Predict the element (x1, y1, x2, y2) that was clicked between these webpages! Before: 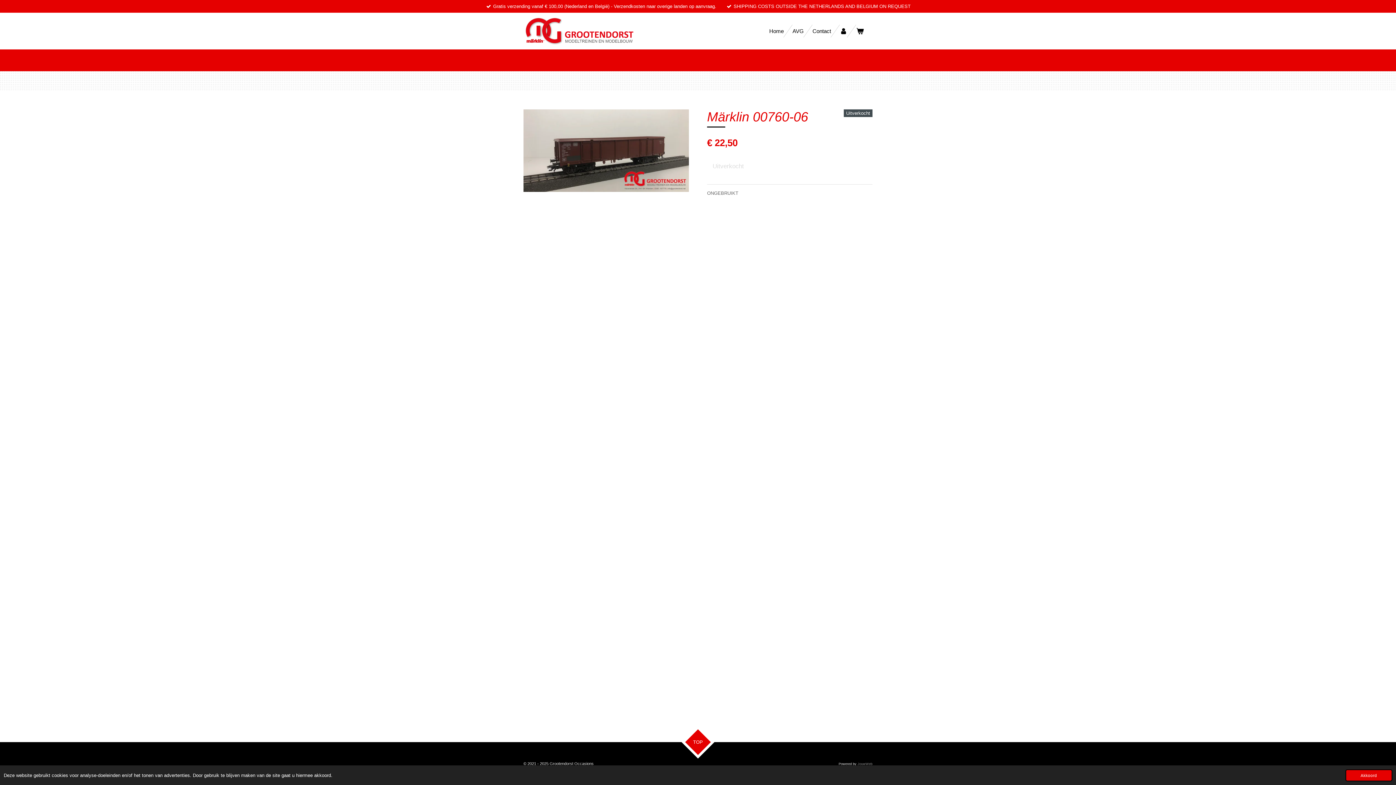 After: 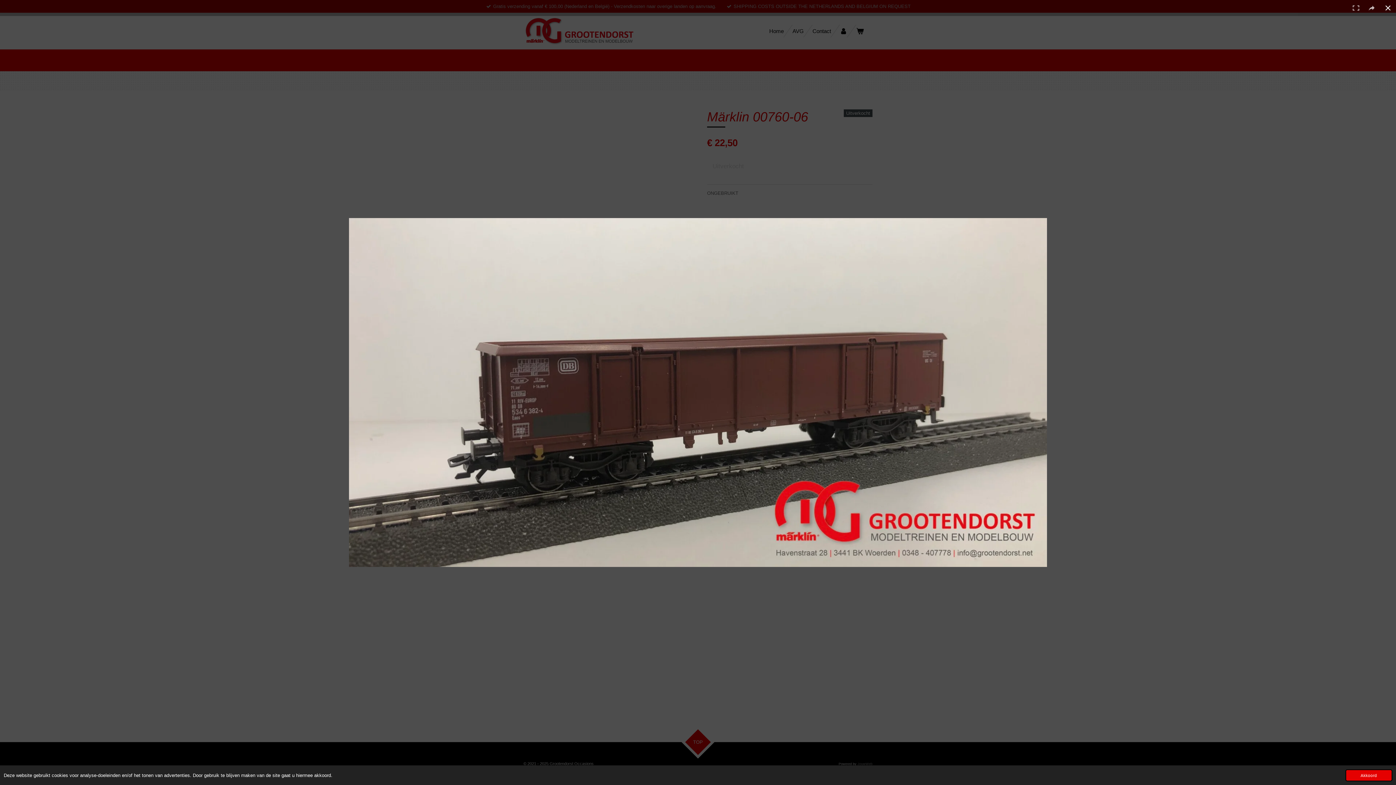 Action: bbox: (523, 109, 689, 192)